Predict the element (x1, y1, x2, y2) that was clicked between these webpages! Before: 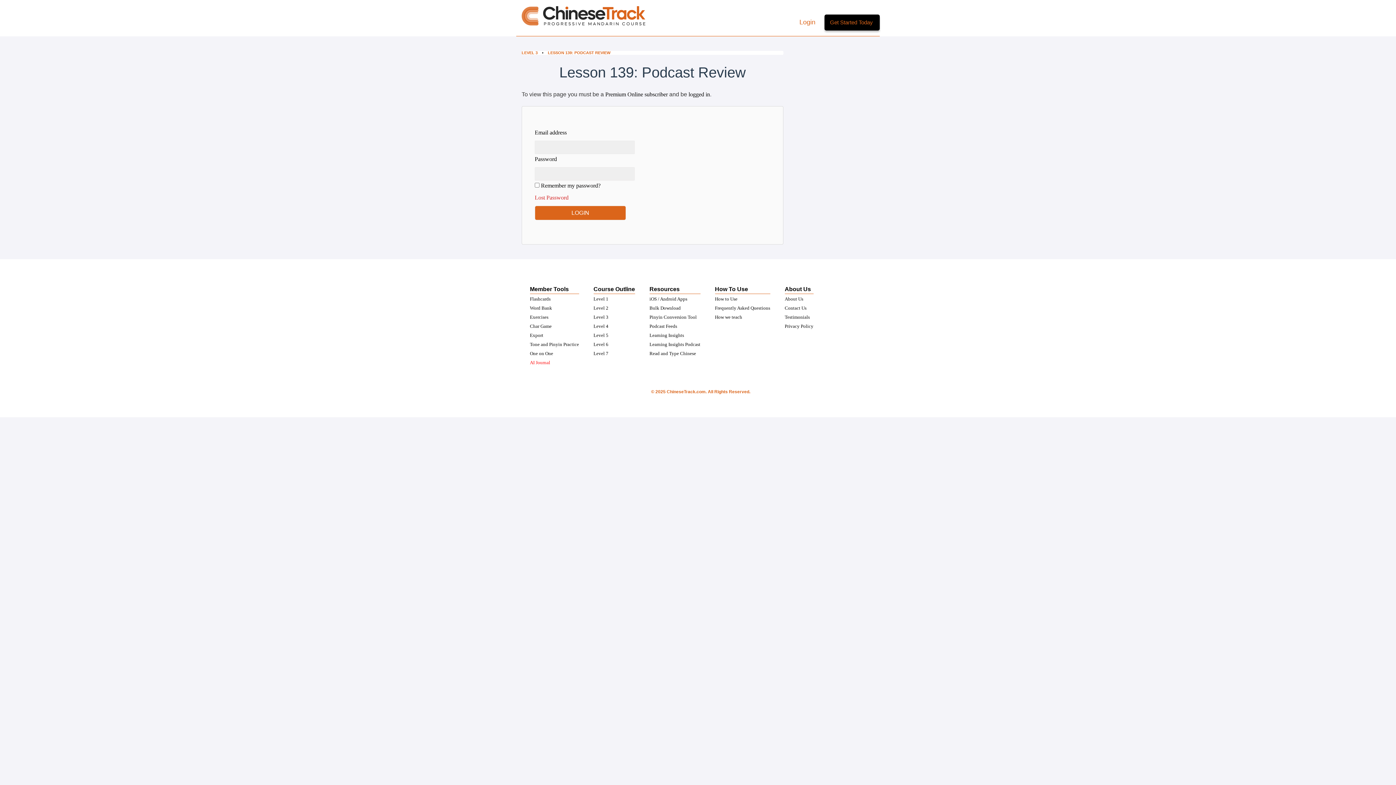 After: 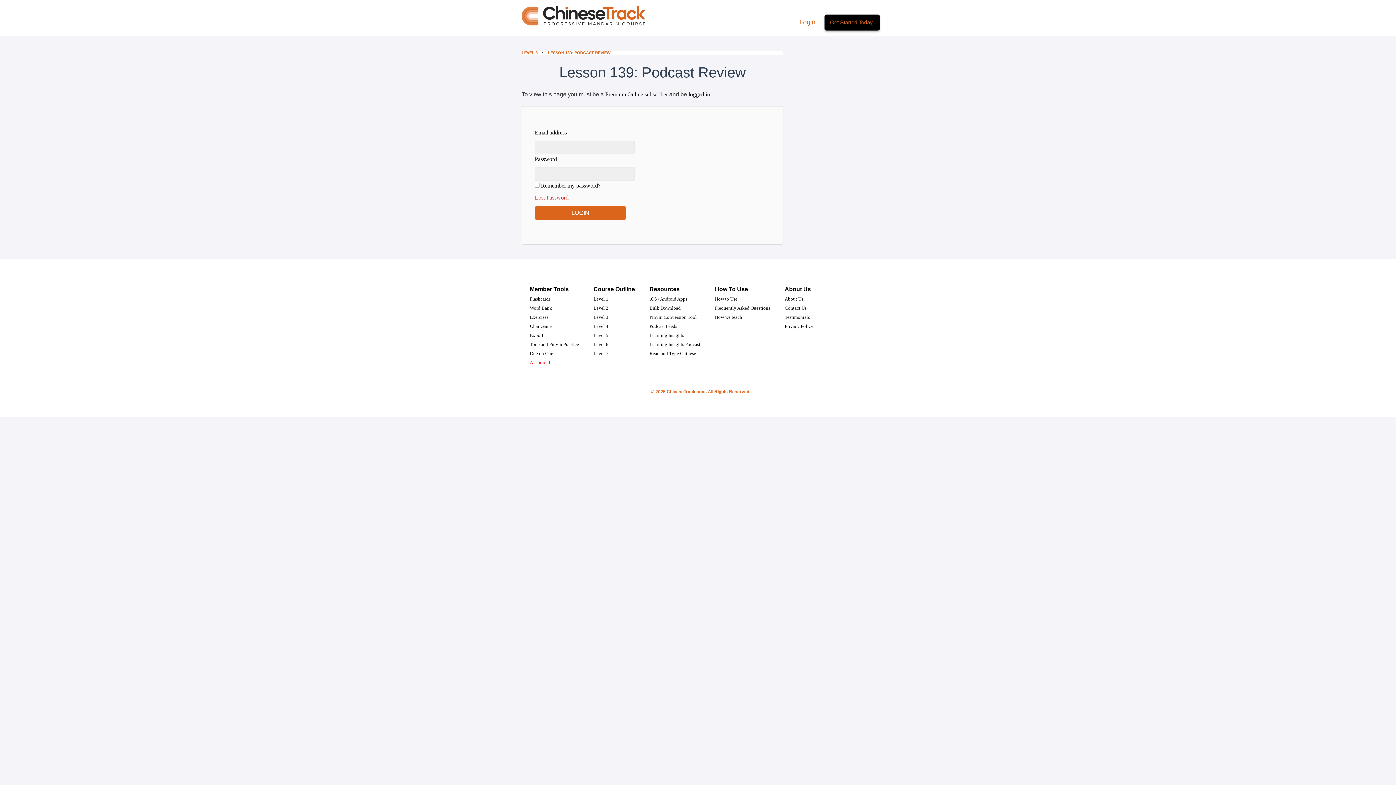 Action: label: About Us bbox: (784, 286, 811, 292)